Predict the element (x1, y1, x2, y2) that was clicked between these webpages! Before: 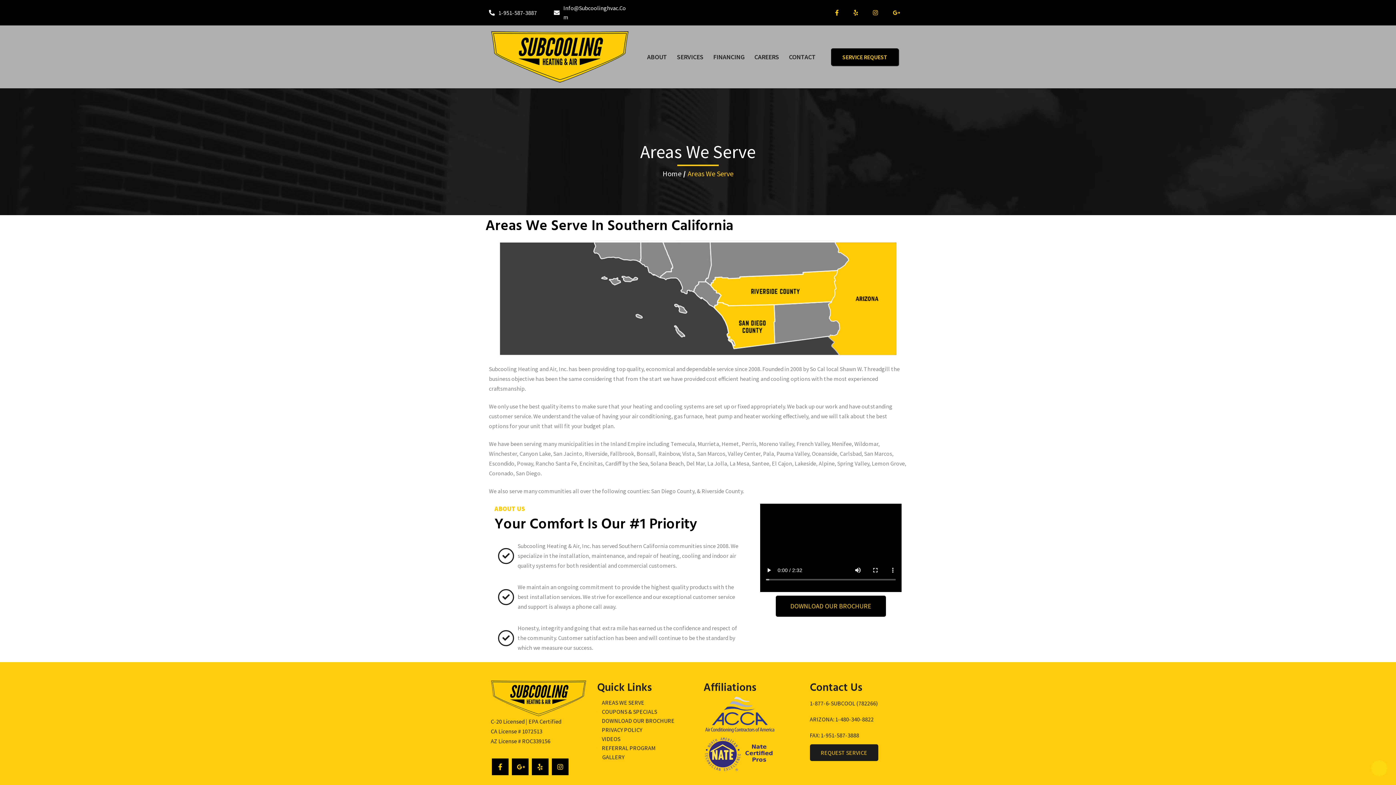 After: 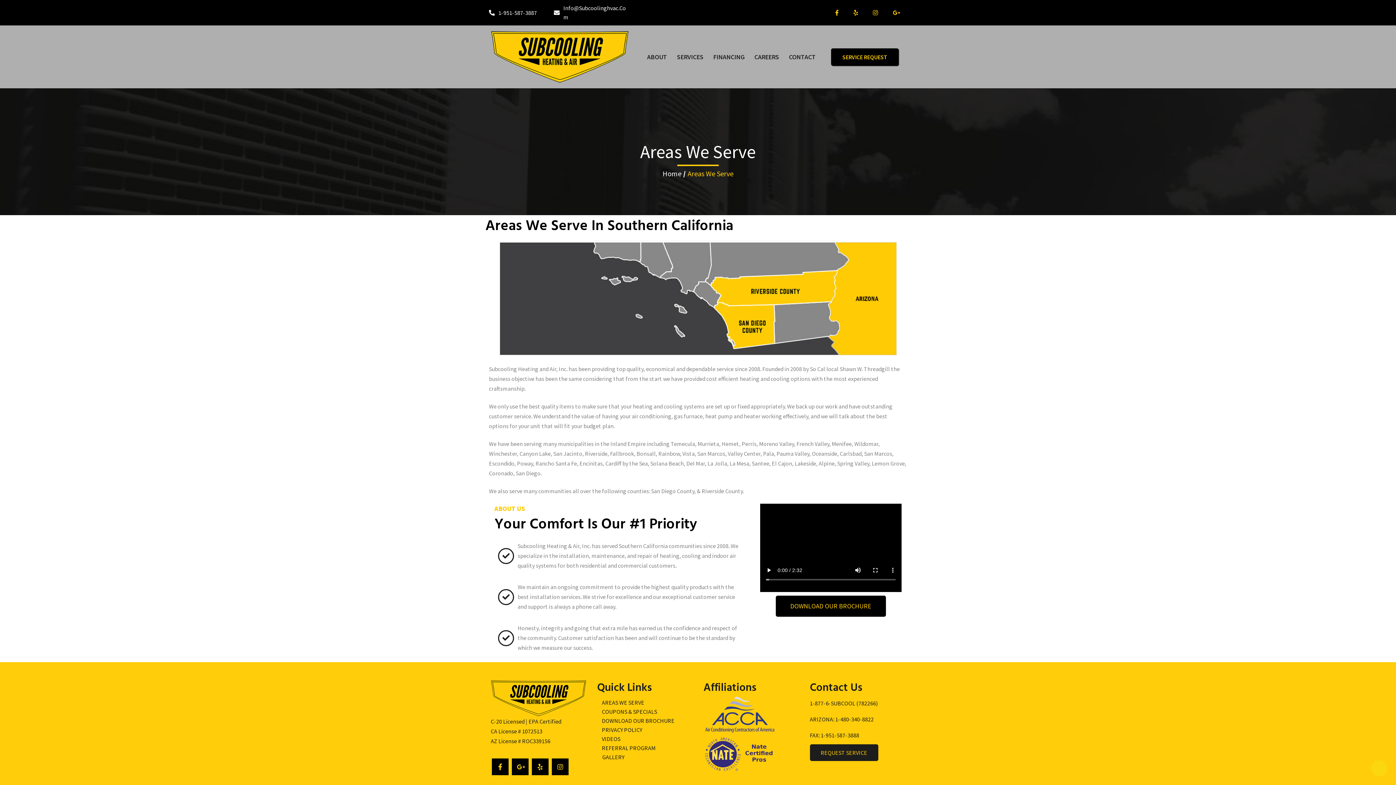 Action: bbox: (498, 8, 537, 17) label: 1-951-587-3887